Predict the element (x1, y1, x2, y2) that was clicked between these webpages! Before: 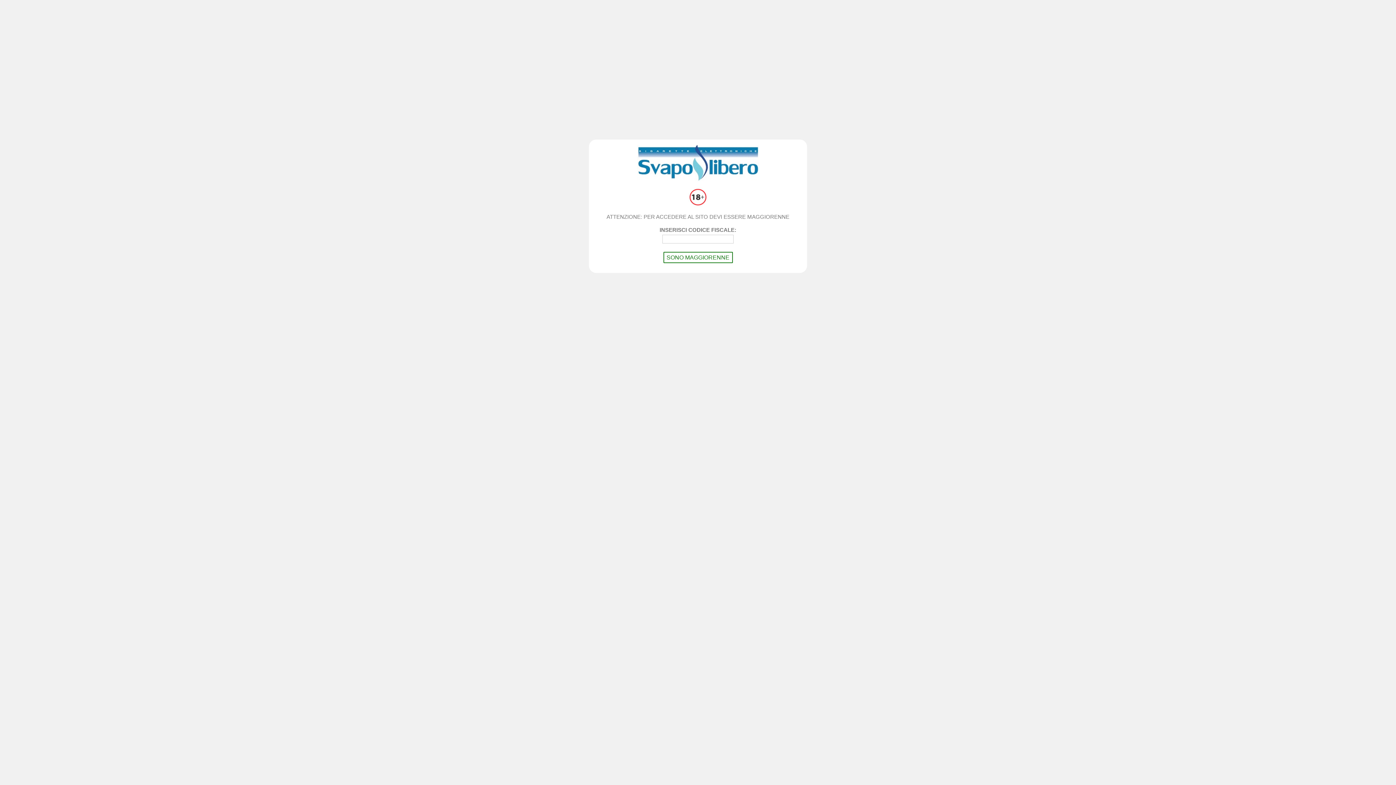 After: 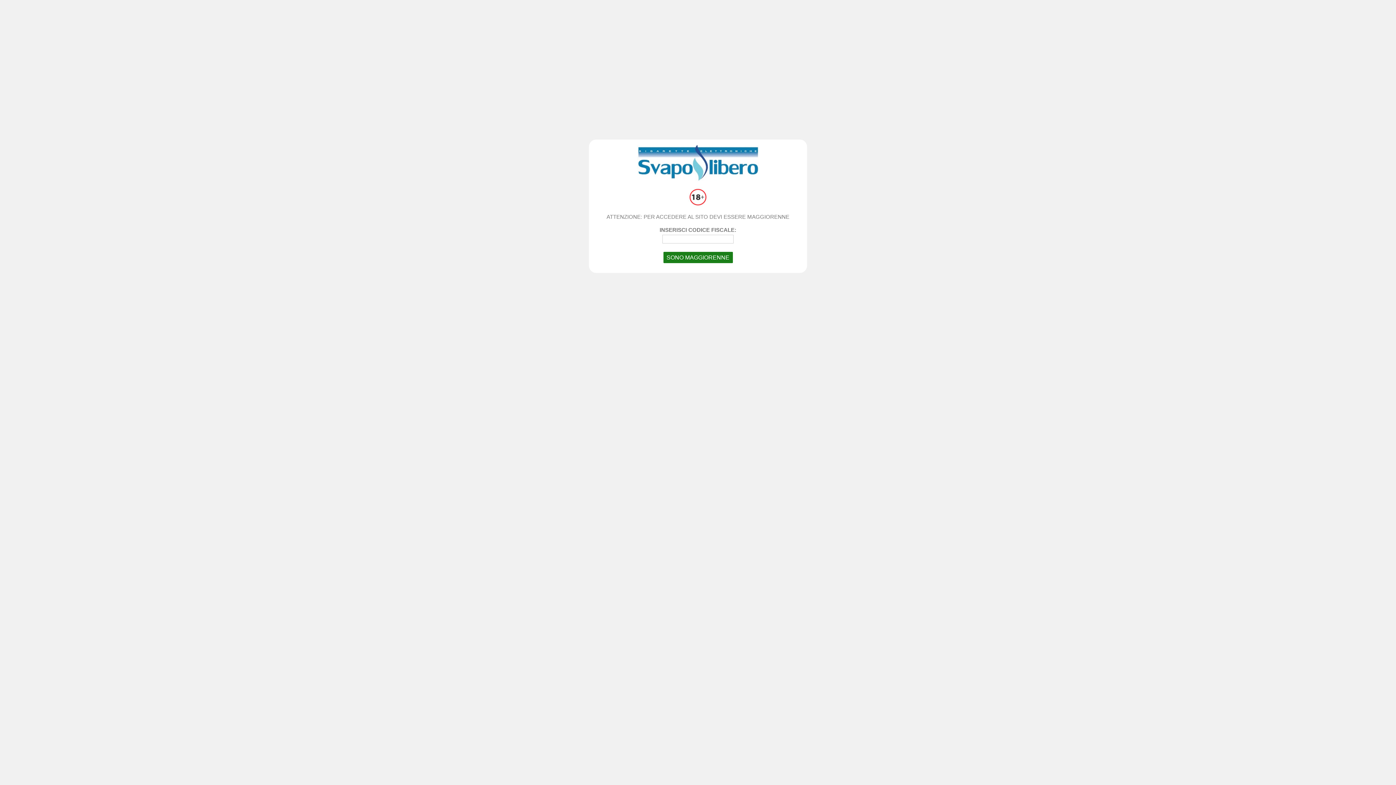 Action: label: SONO MAGGIORENNE bbox: (663, 251, 732, 263)